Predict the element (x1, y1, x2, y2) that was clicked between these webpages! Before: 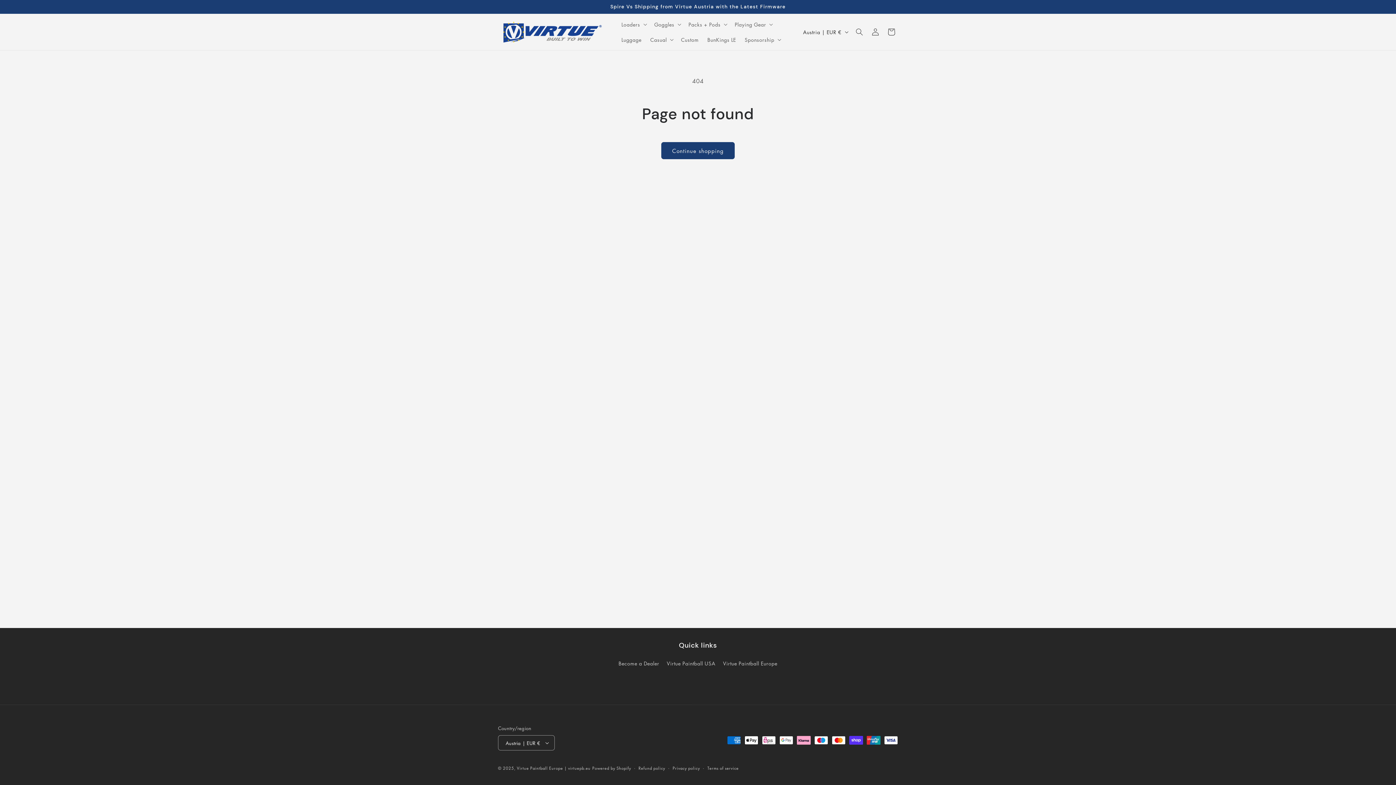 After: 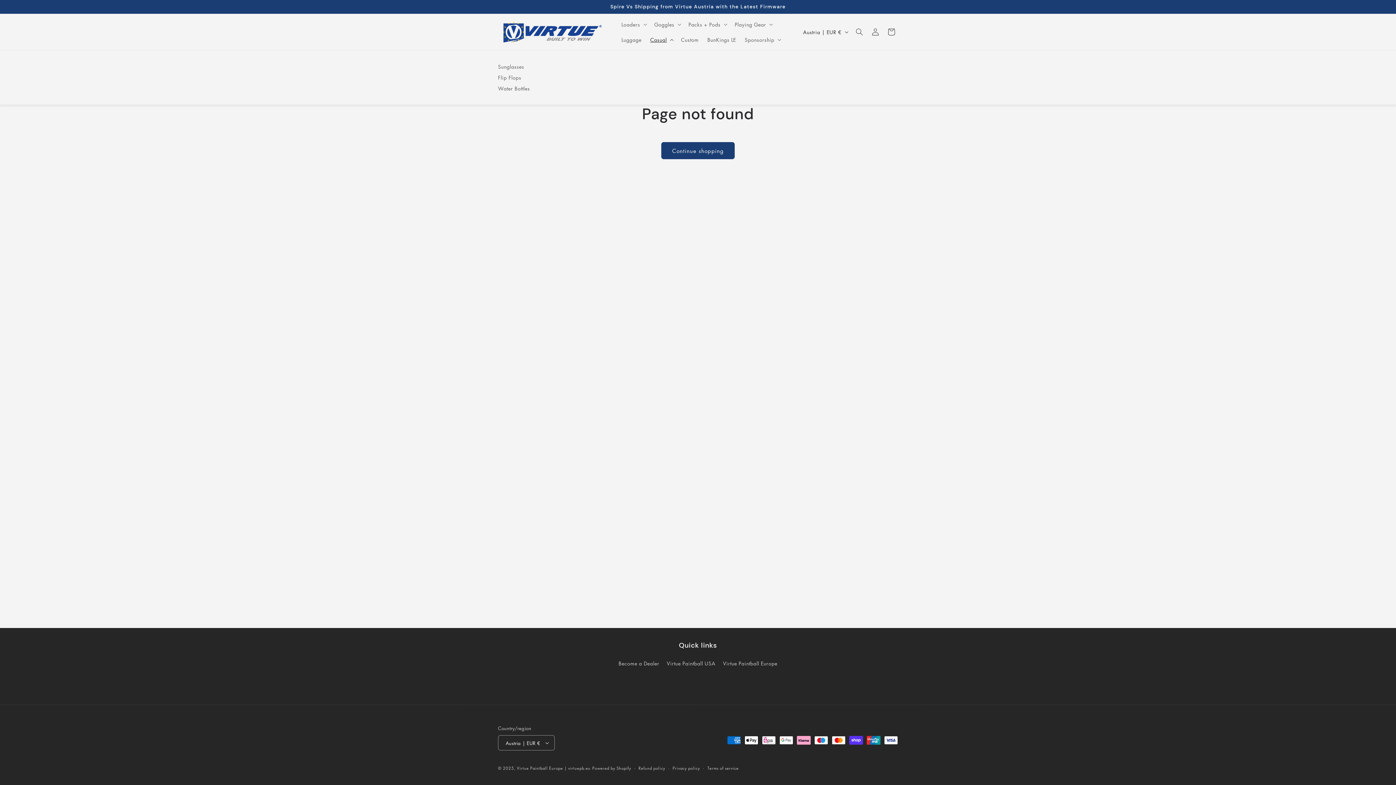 Action: label: Casual bbox: (646, 32, 676, 47)